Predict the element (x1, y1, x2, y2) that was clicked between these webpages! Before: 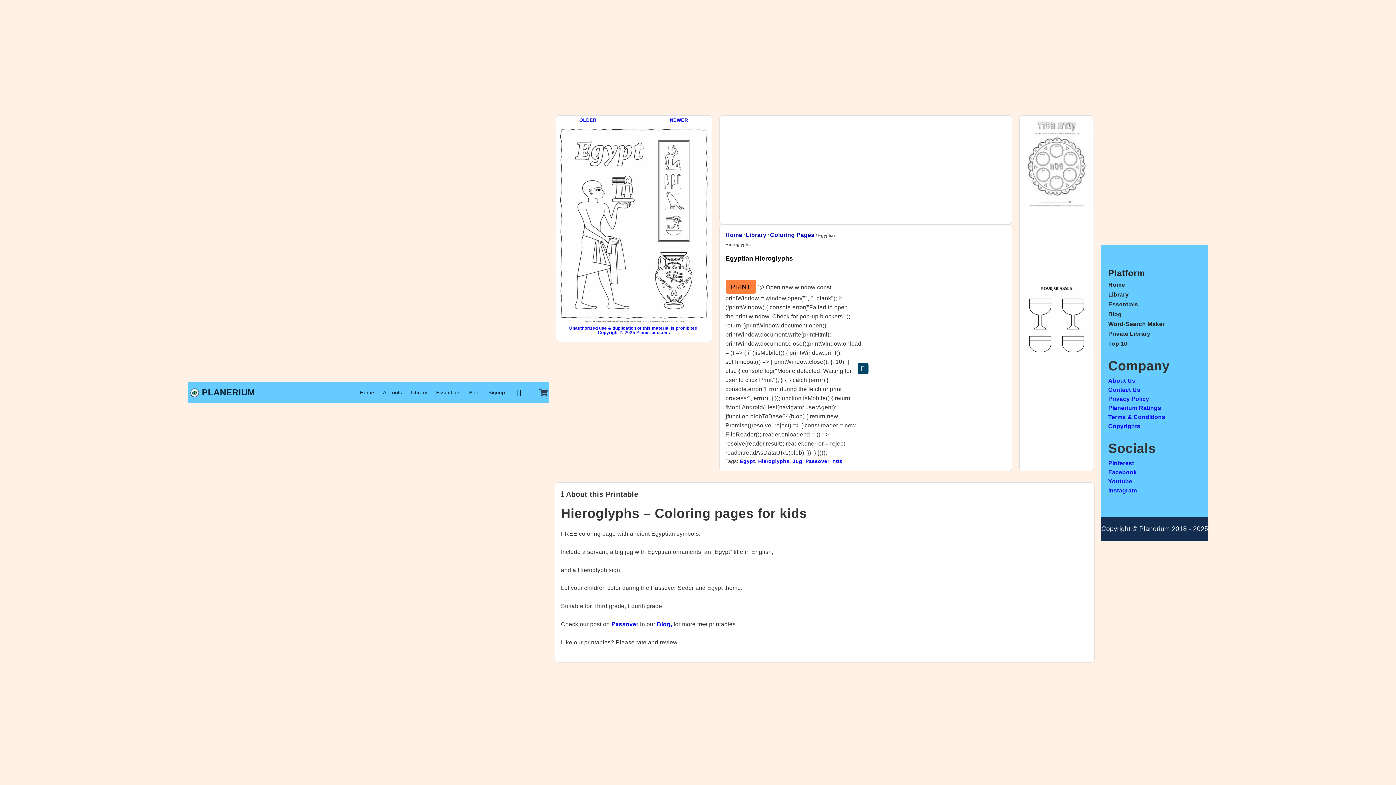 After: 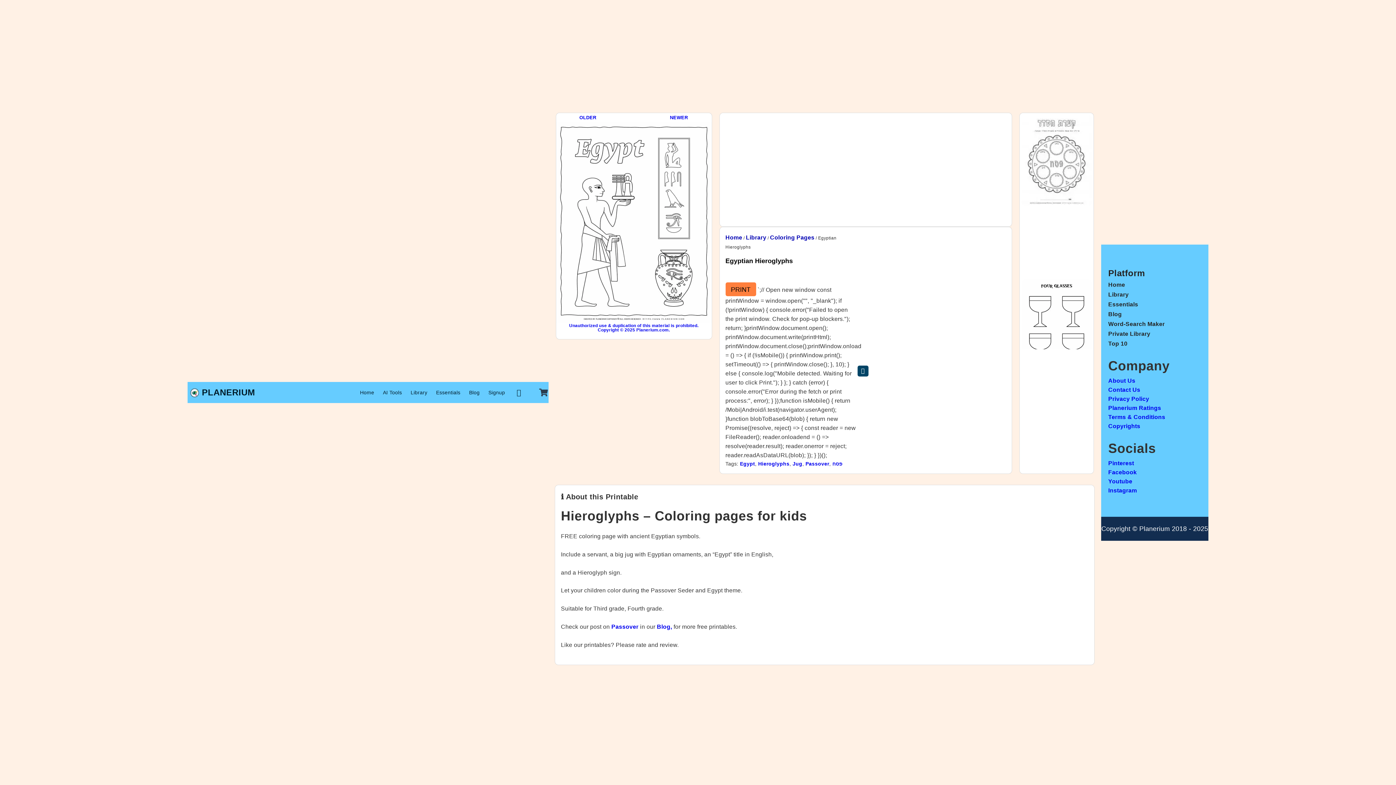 Action: bbox: (530, 384, 556, 401) label: Cart